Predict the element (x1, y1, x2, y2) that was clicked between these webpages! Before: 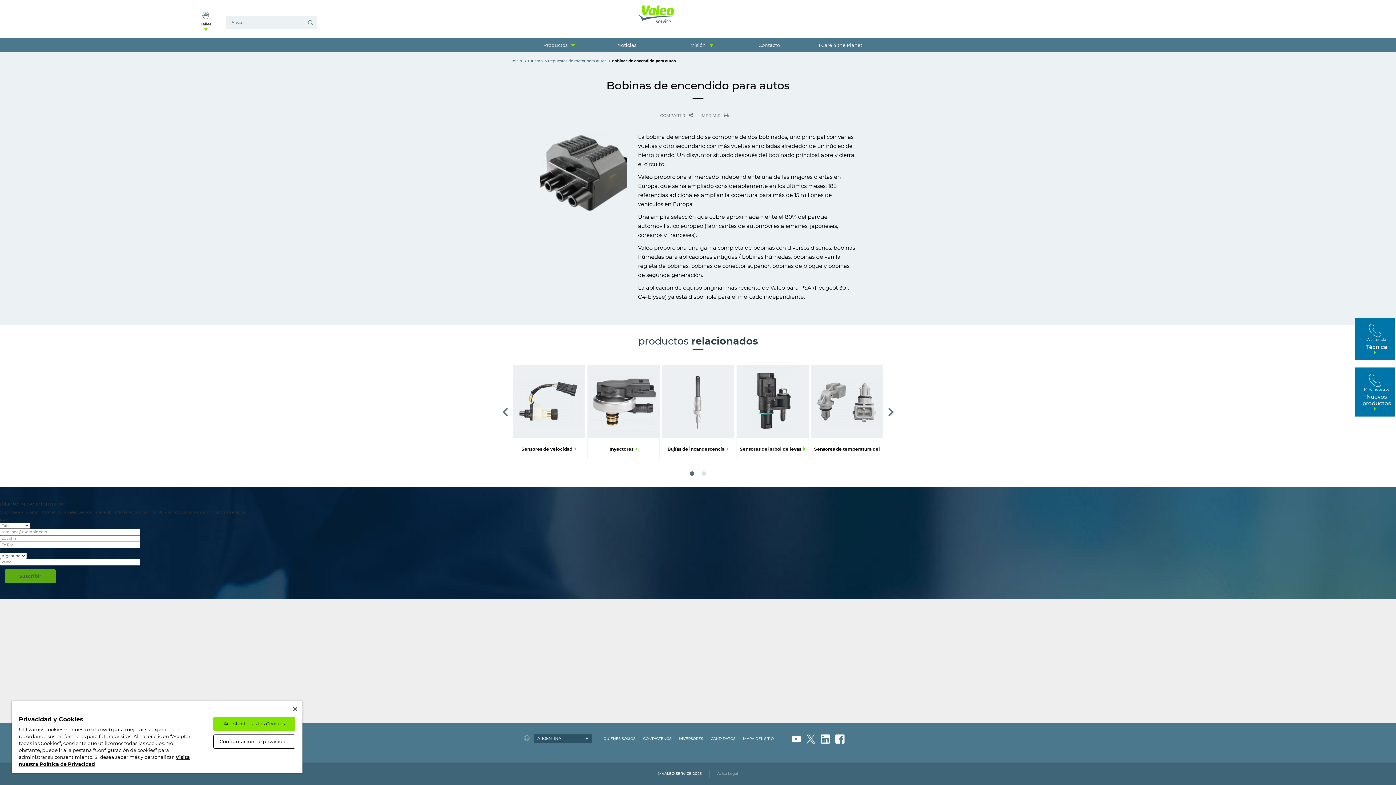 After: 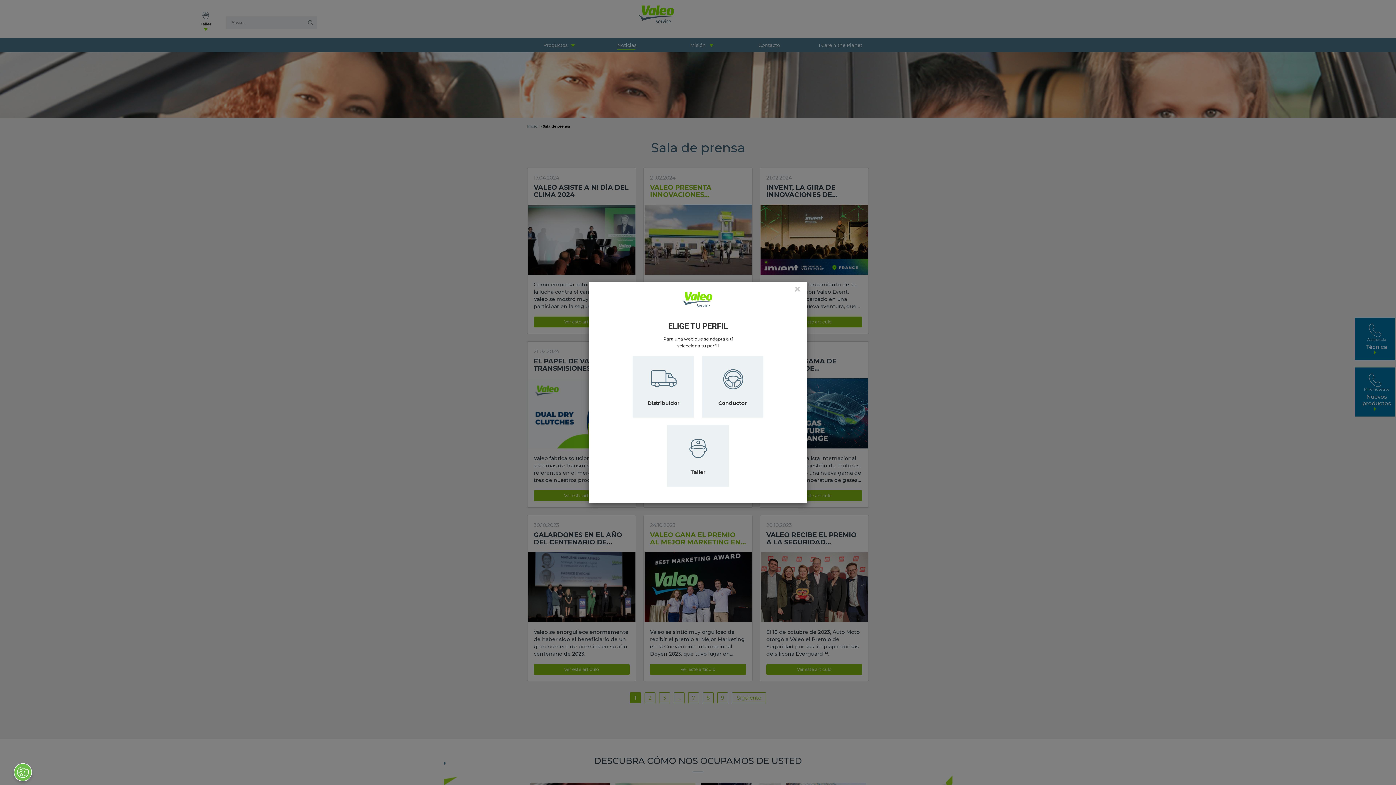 Action: bbox: (1355, 367, 1395, 416) label: Mire nuestros
Nuevos productos